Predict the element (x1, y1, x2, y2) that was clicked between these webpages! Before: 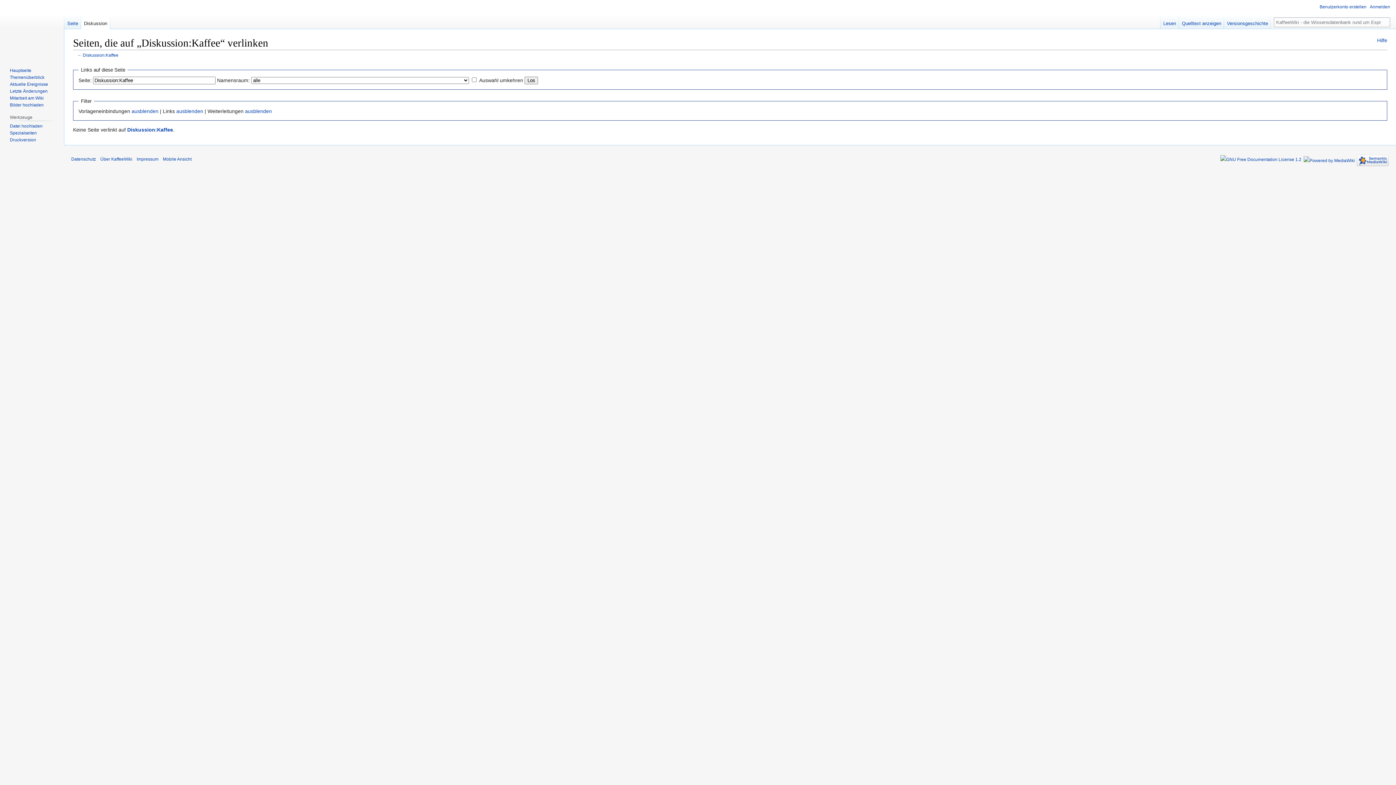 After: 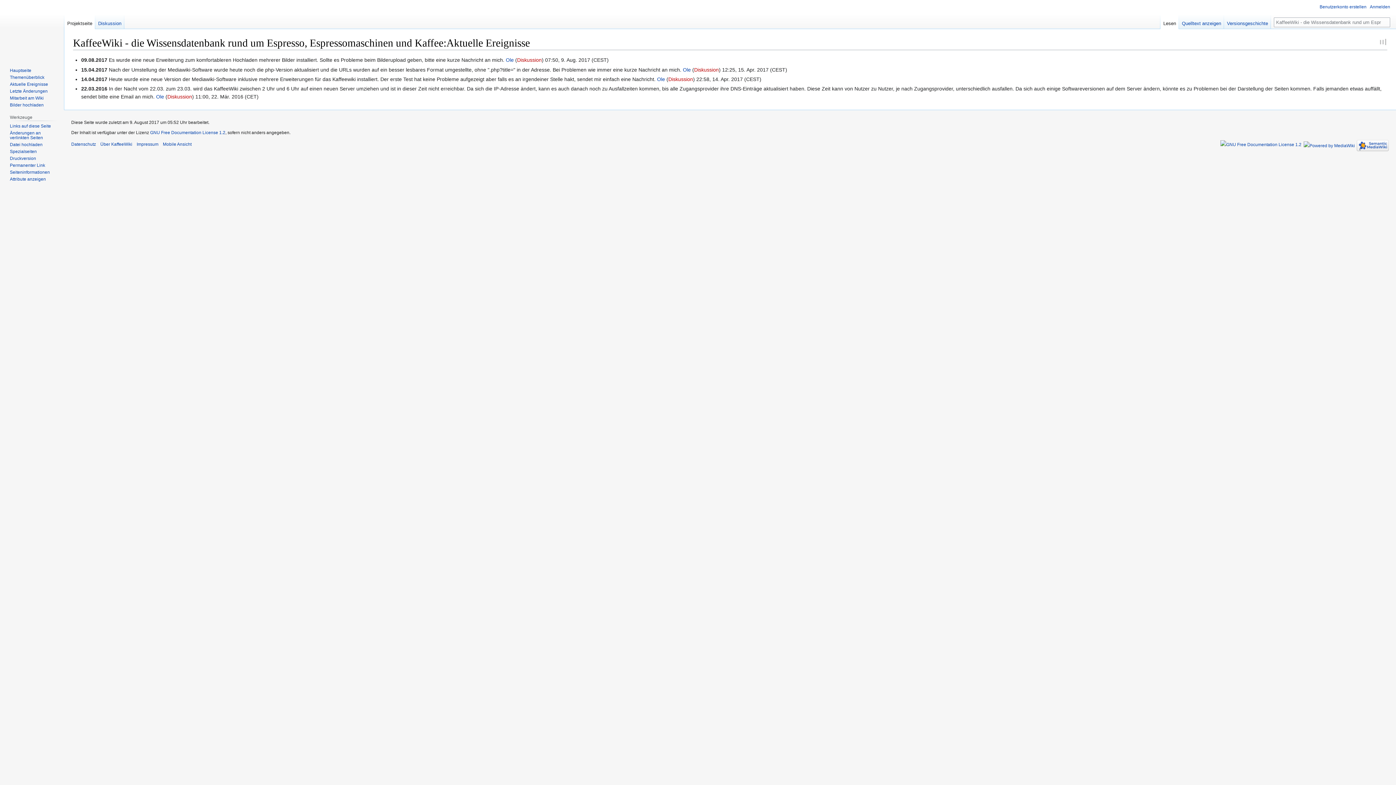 Action: bbox: (9, 81, 48, 86) label: Aktuelle Ereignisse